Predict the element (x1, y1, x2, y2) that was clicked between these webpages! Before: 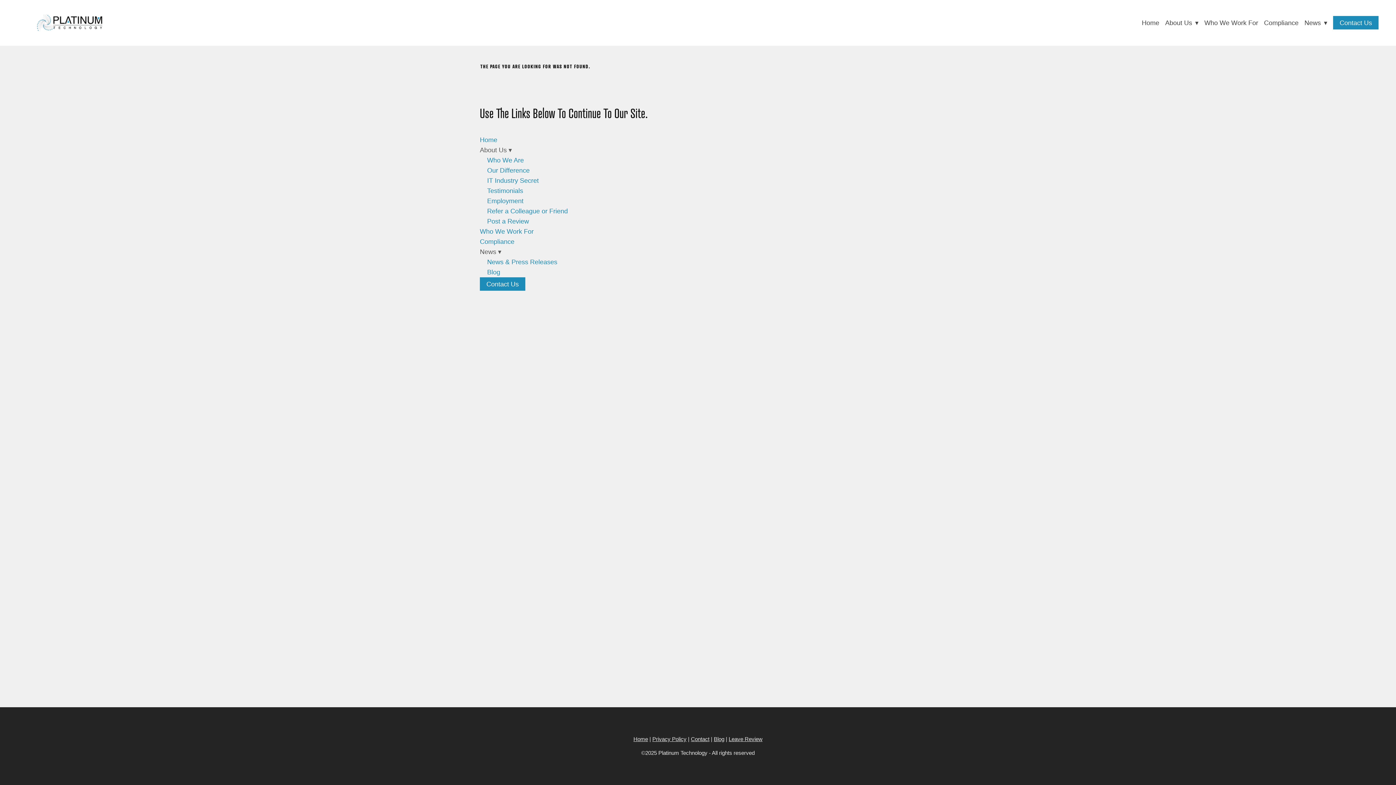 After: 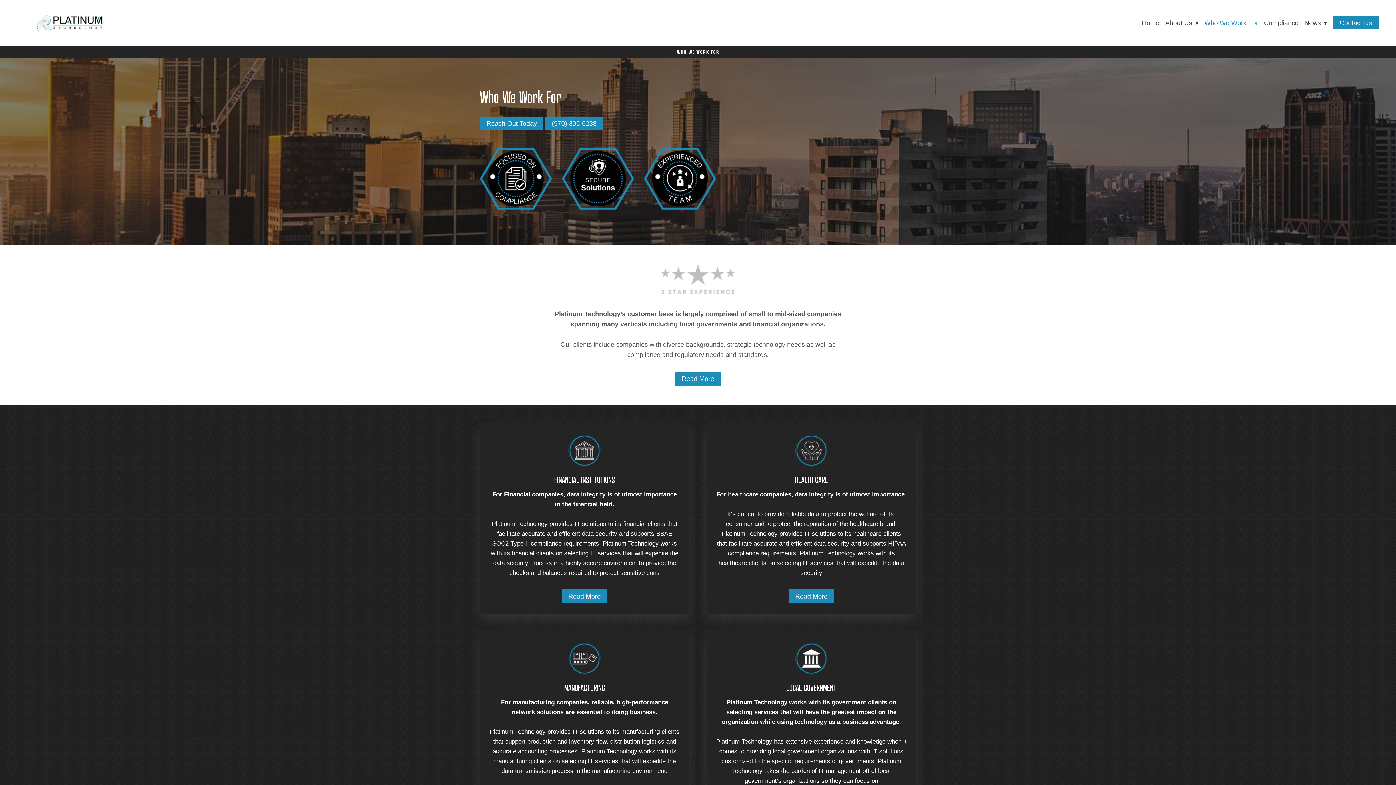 Action: bbox: (1204, 17, 1258, 27) label: Who We Work For